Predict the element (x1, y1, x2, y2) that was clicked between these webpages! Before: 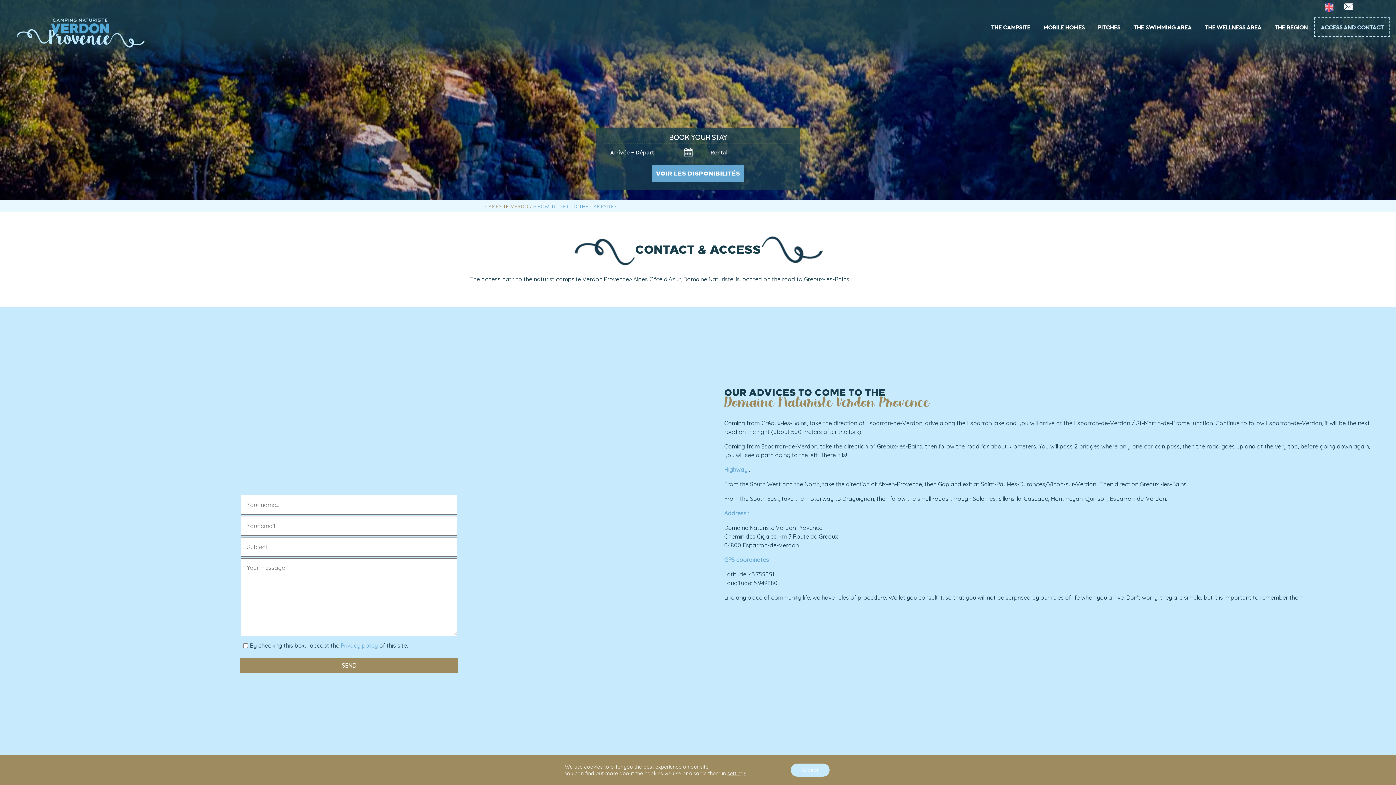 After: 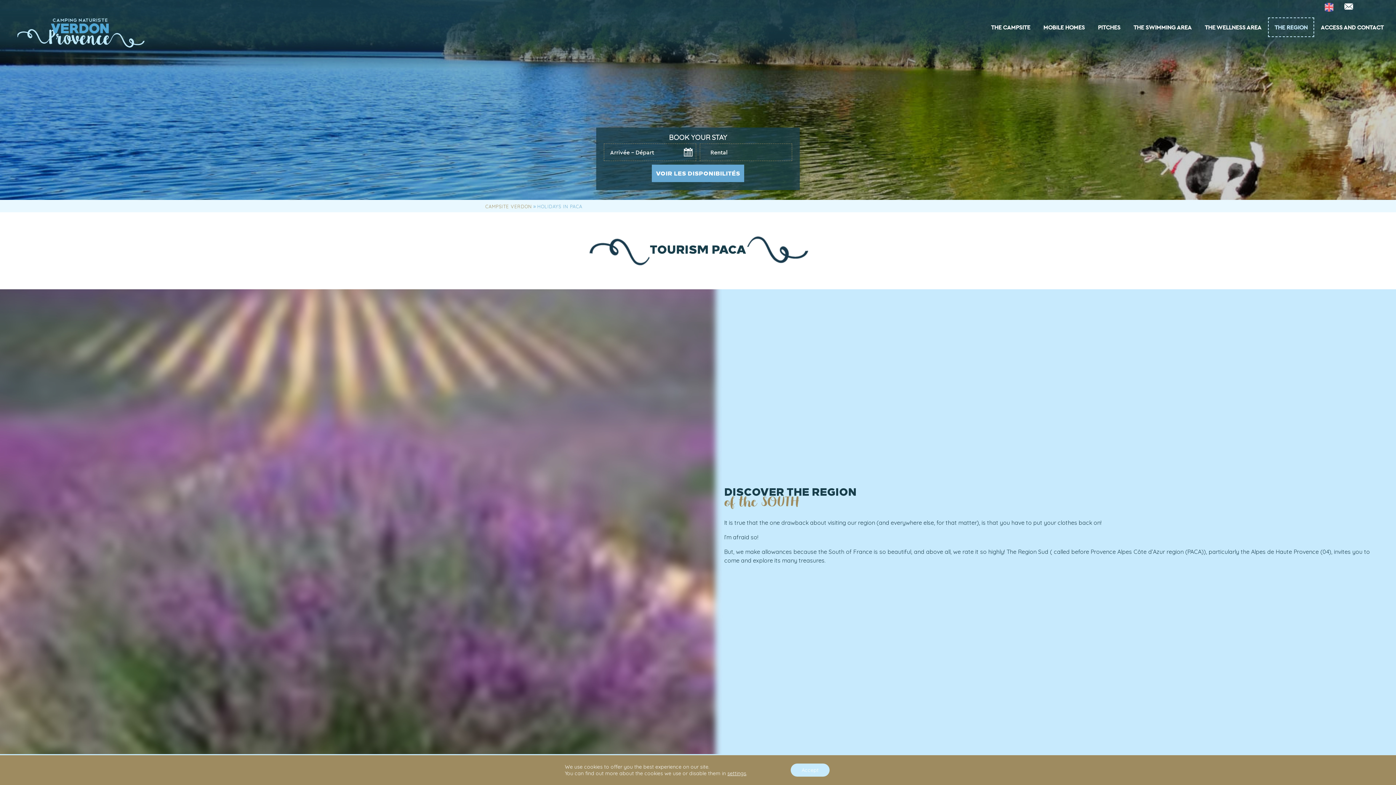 Action: label: THE REGION bbox: (1268, 17, 1314, 37)